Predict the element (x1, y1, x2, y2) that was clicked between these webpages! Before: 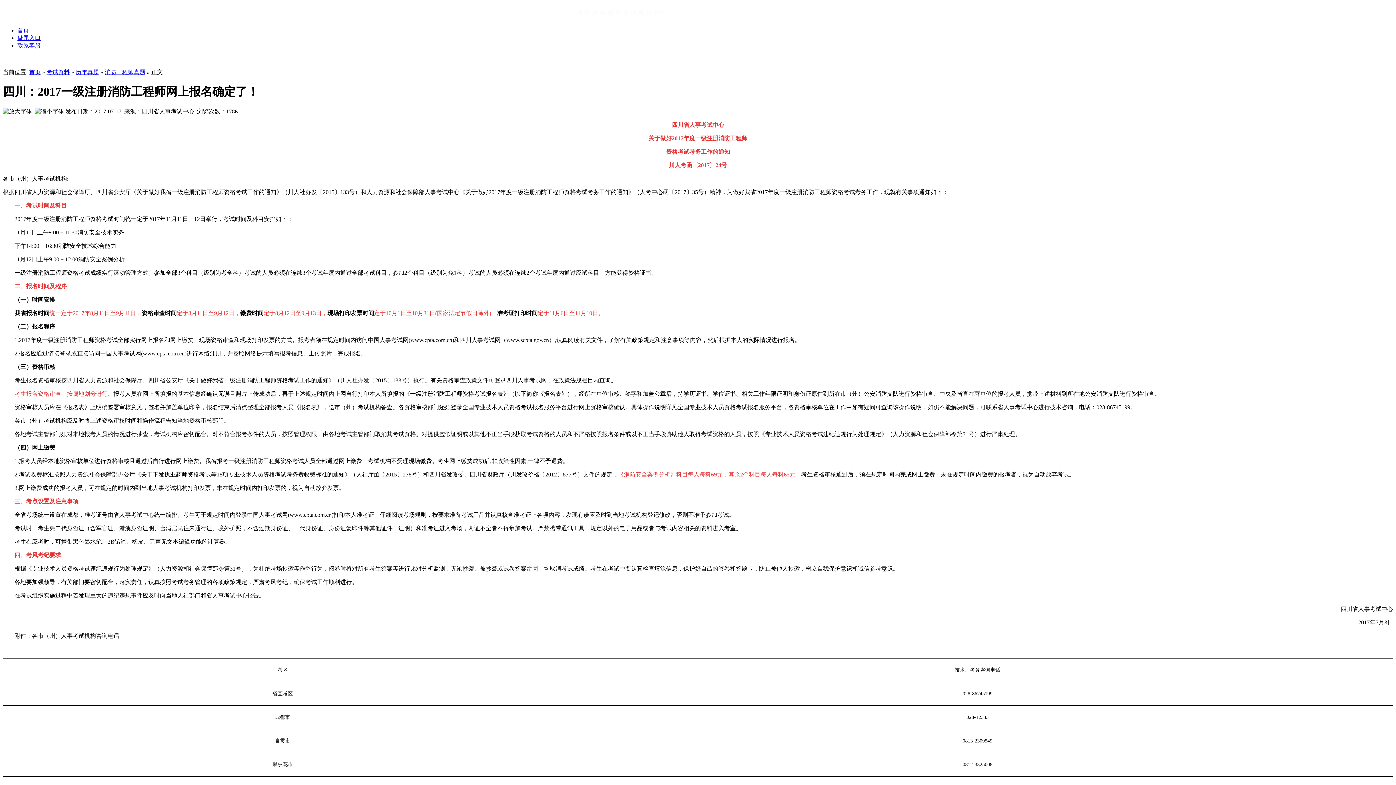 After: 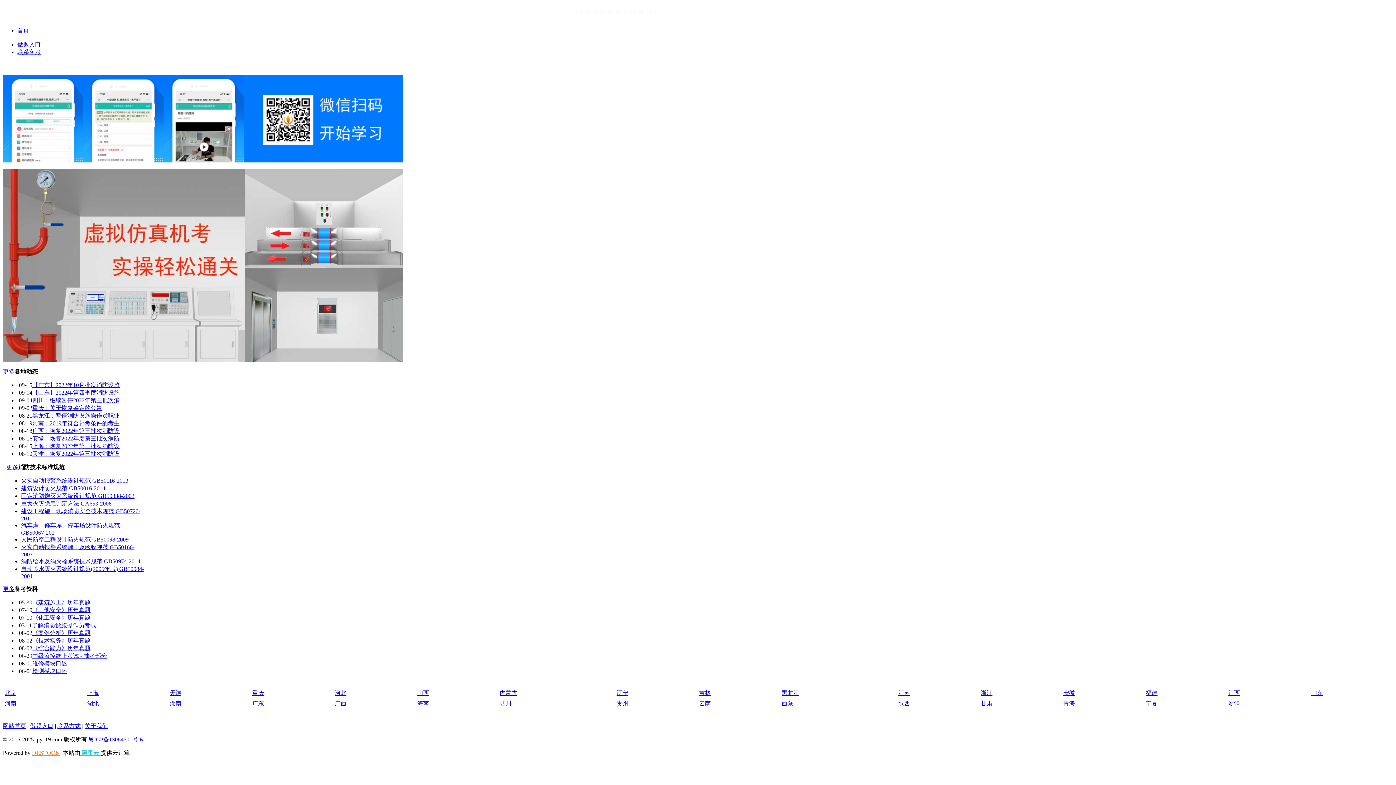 Action: bbox: (498, 16, 680, 22)